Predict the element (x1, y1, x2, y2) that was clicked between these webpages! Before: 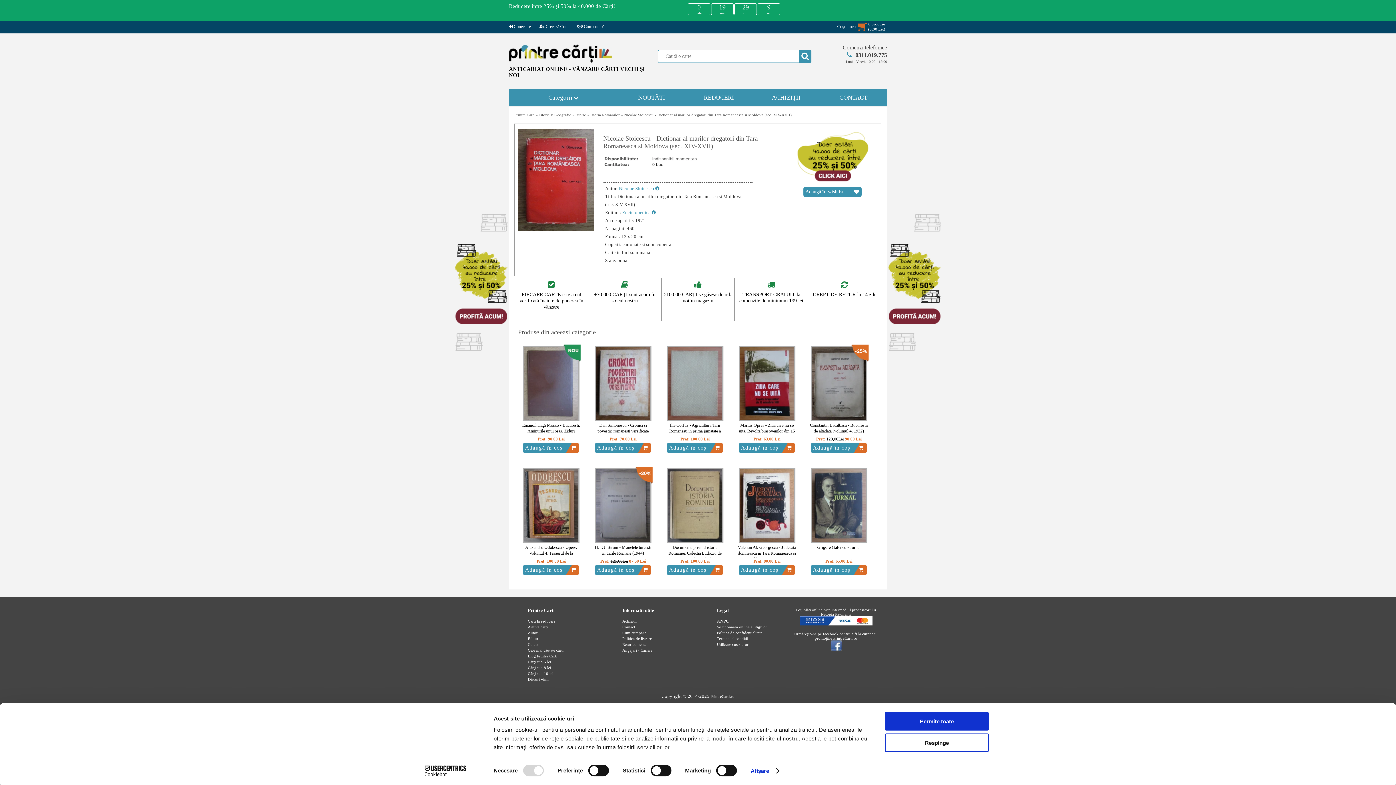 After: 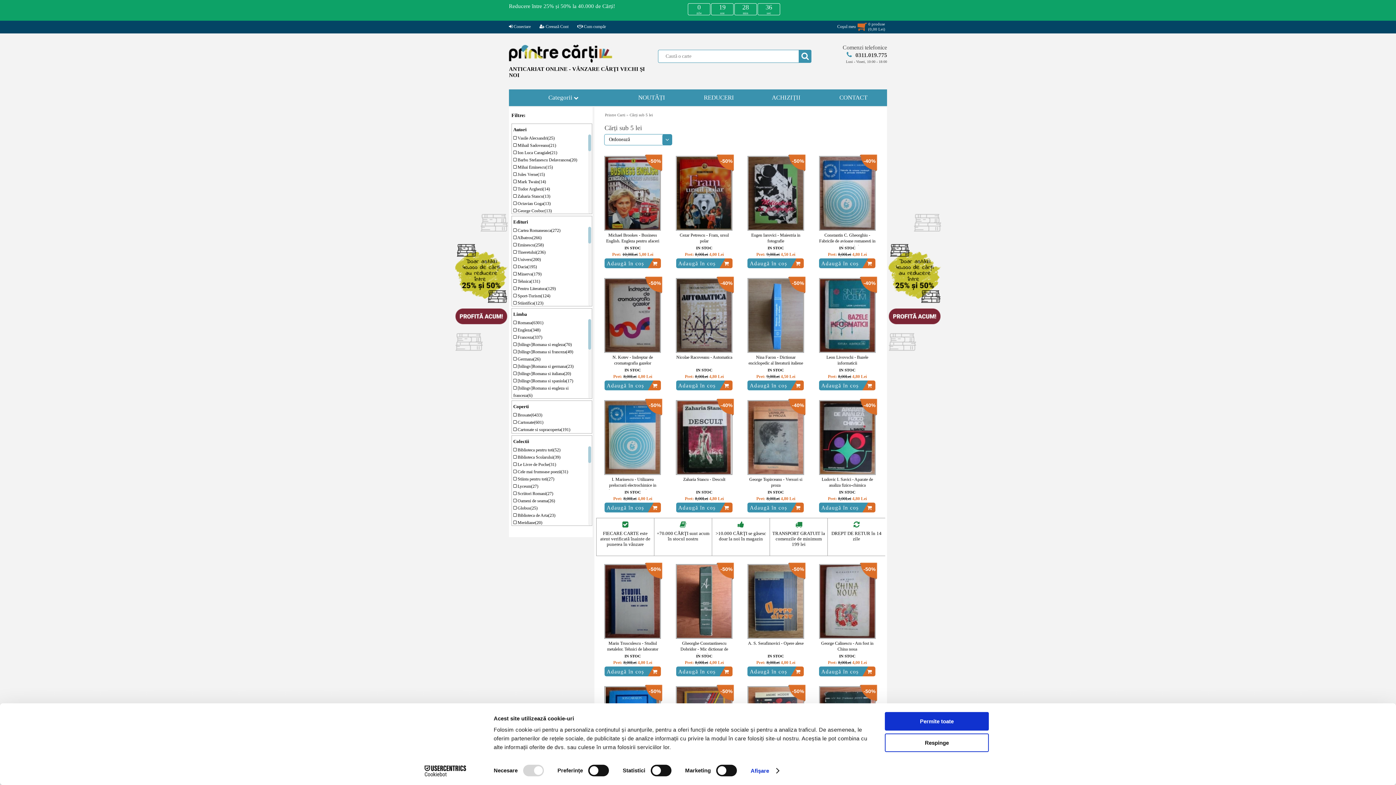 Action: label: Cărţi sub 5 lei bbox: (528, 661, 551, 665)